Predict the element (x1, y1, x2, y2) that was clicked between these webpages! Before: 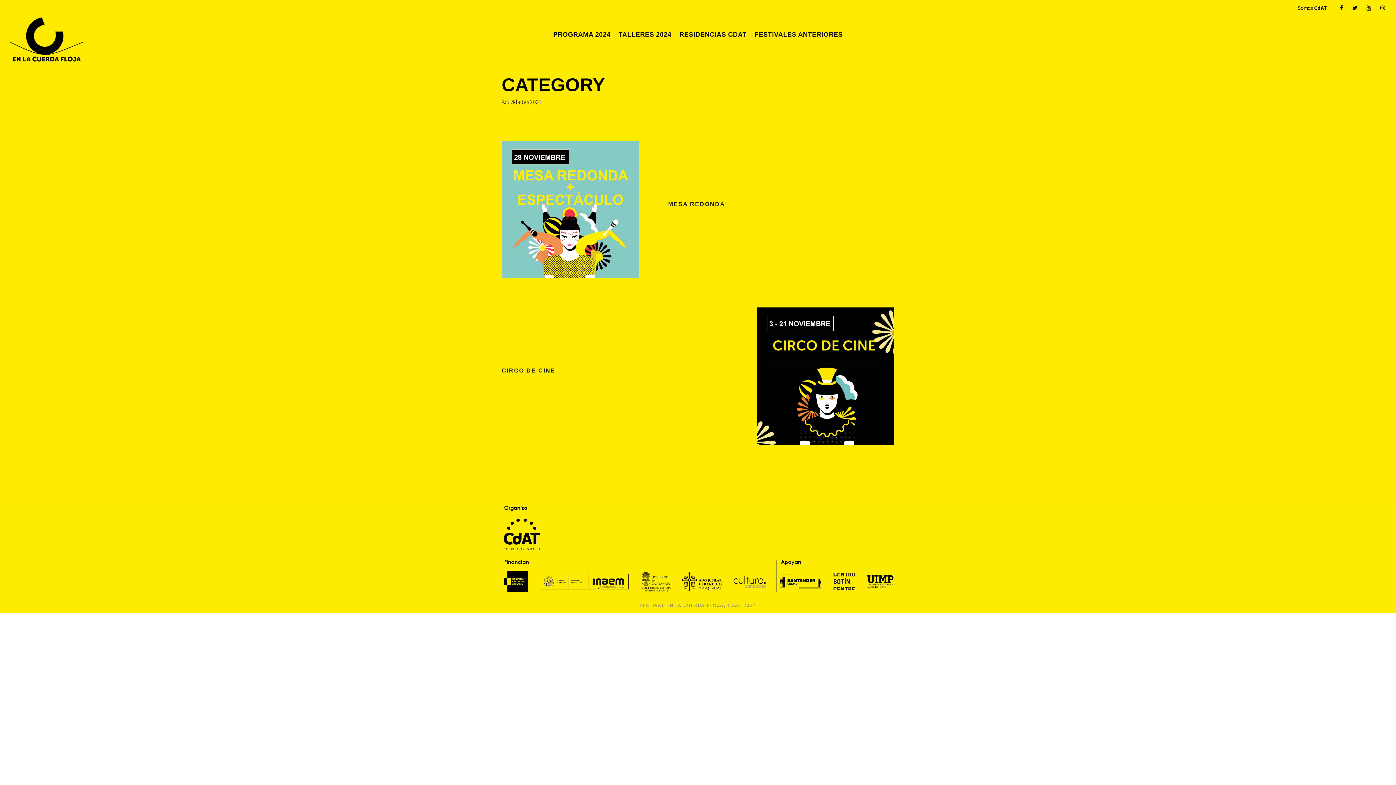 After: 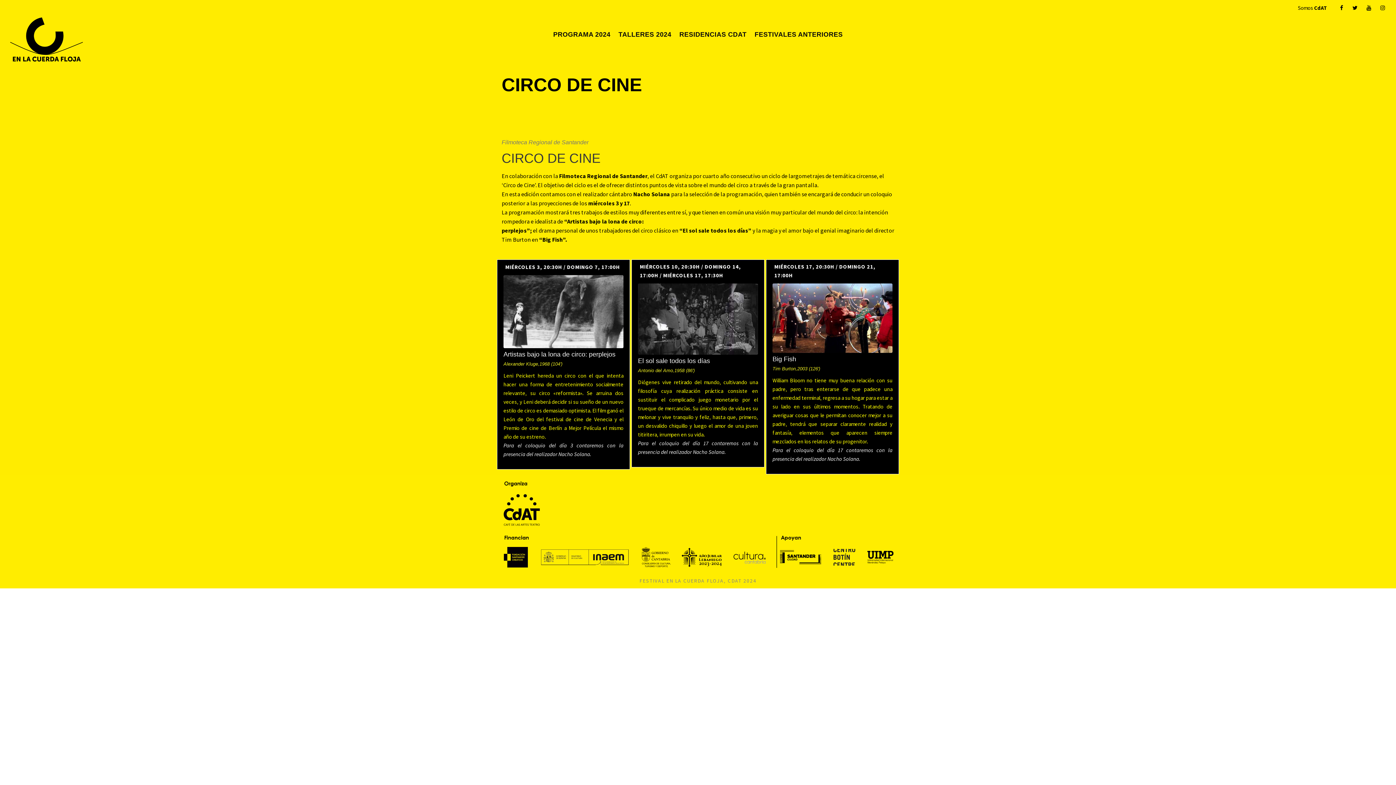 Action: bbox: (501, 367, 555, 373) label: CIRCO DE CINE